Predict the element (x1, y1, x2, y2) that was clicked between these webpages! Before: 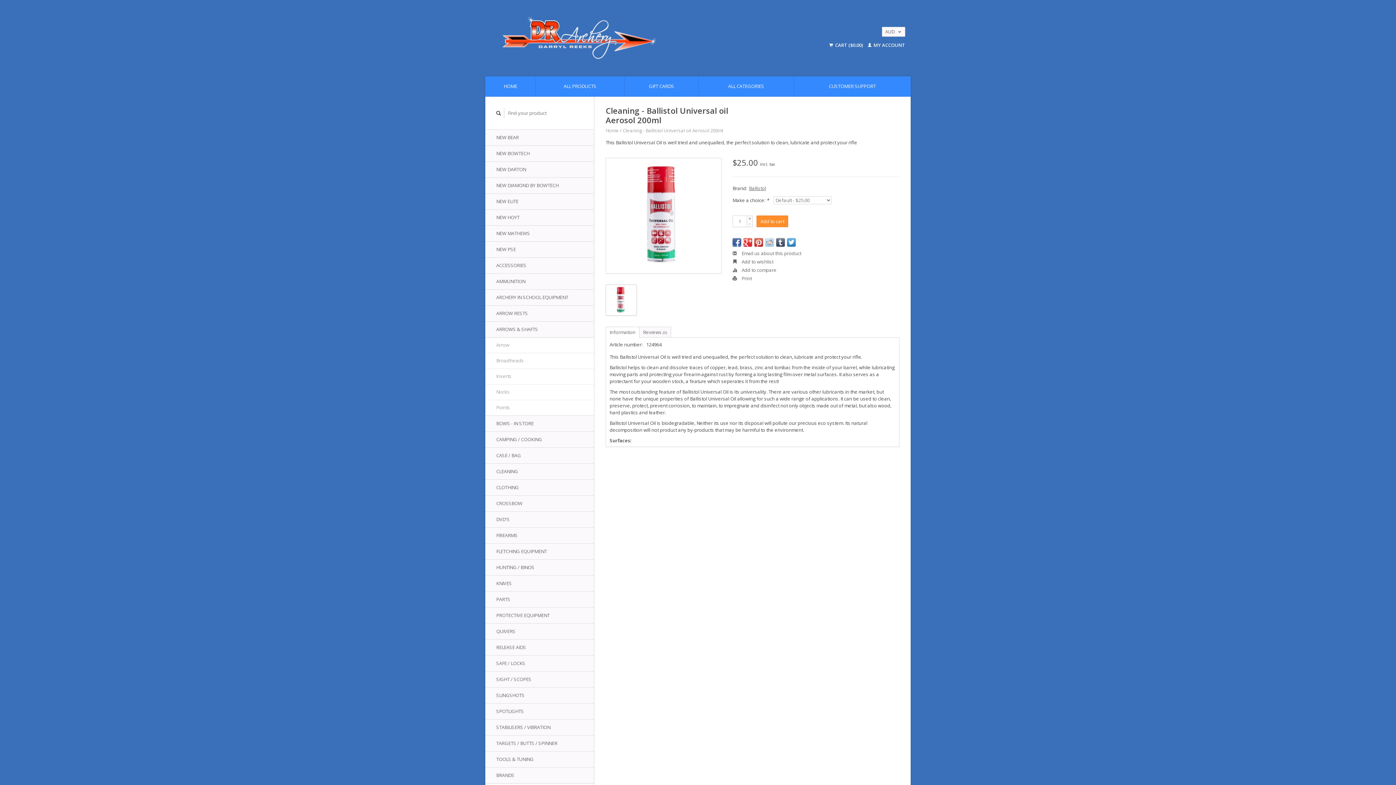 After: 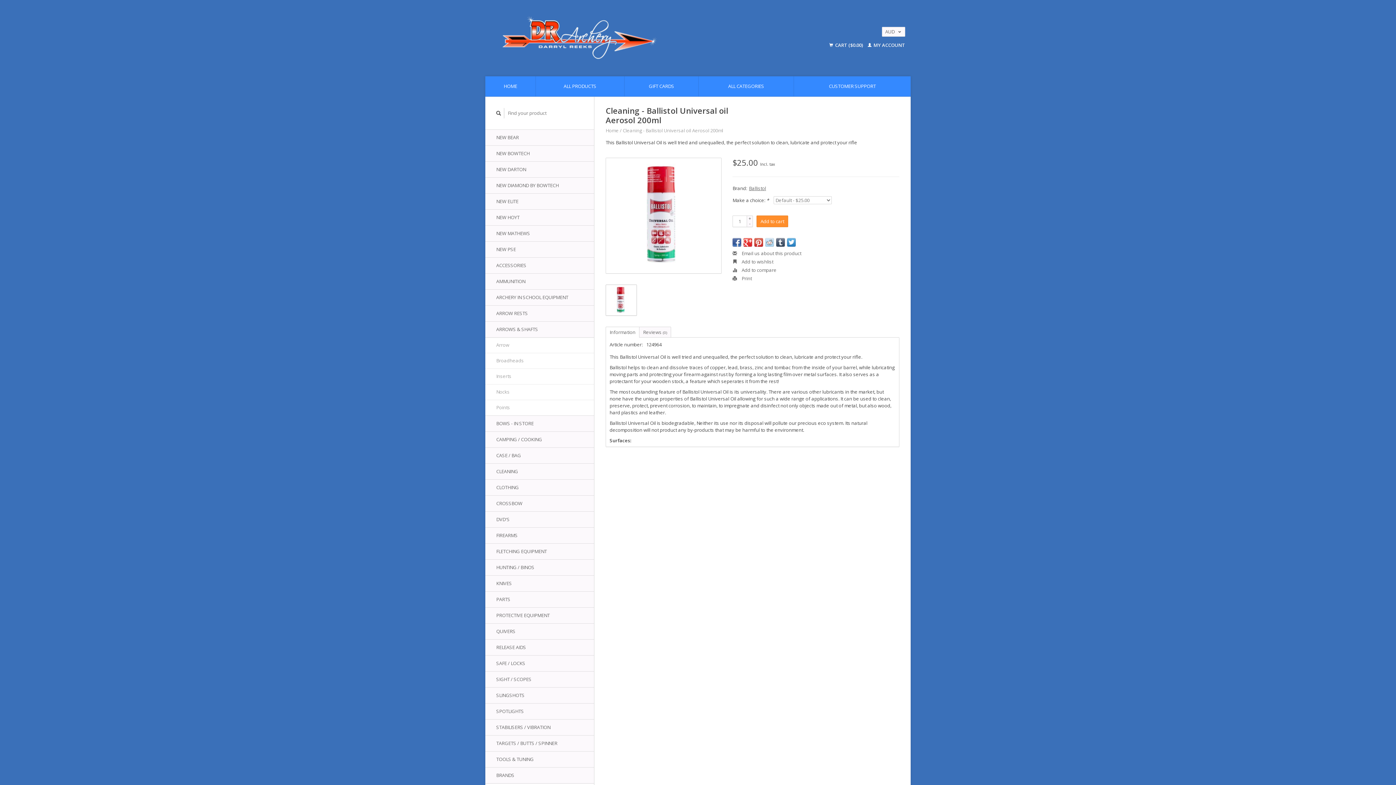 Action: label: Information bbox: (606, 327, 639, 337)